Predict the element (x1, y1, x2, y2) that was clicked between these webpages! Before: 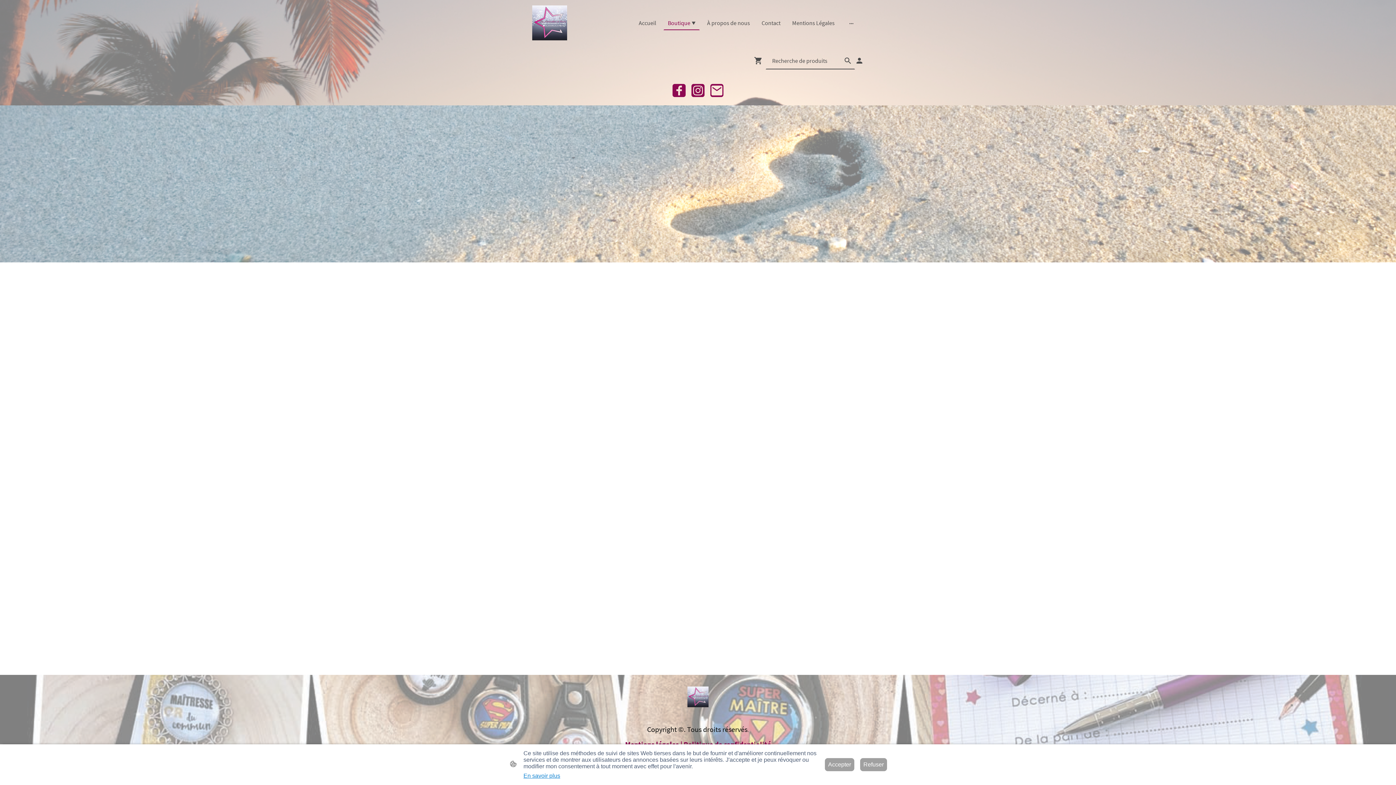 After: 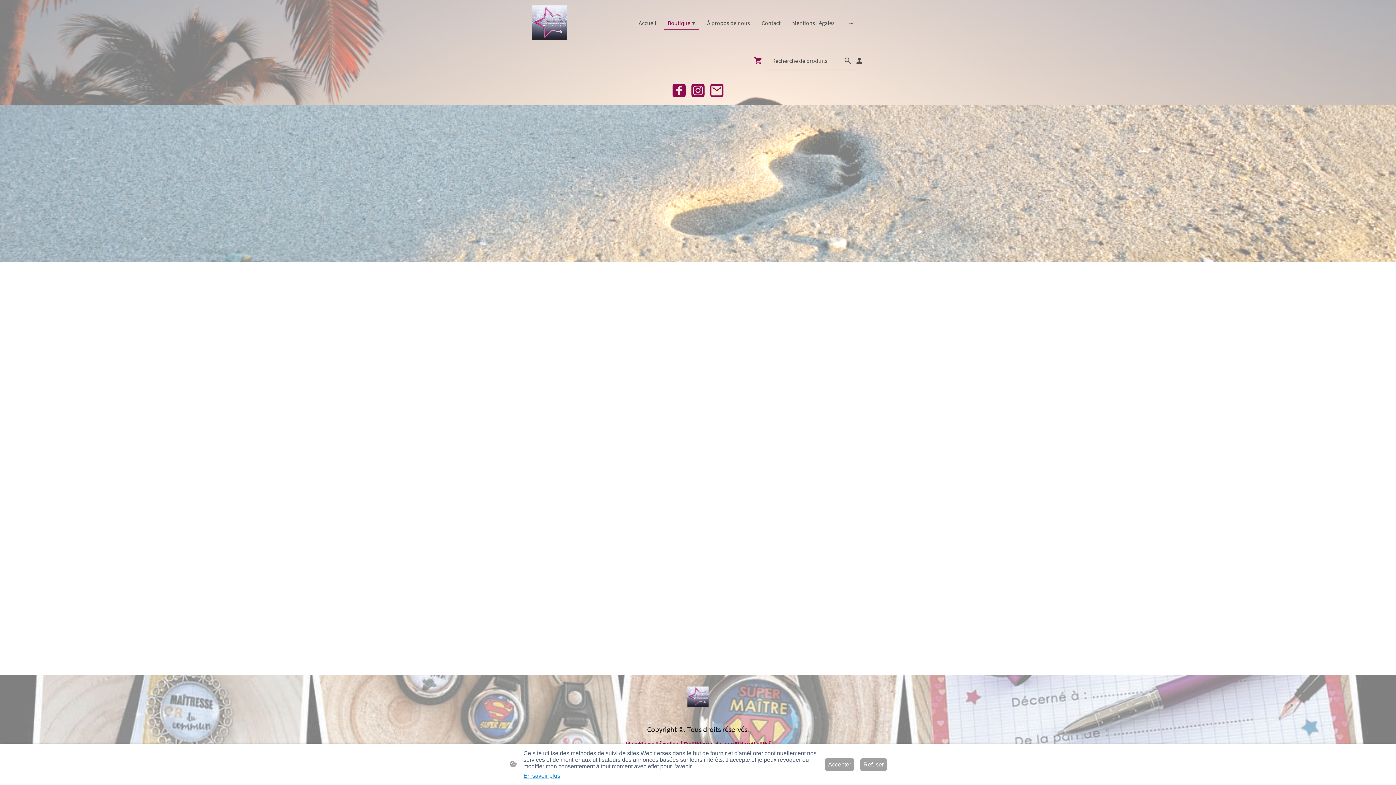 Action: bbox: (754, 56, 765, 65)